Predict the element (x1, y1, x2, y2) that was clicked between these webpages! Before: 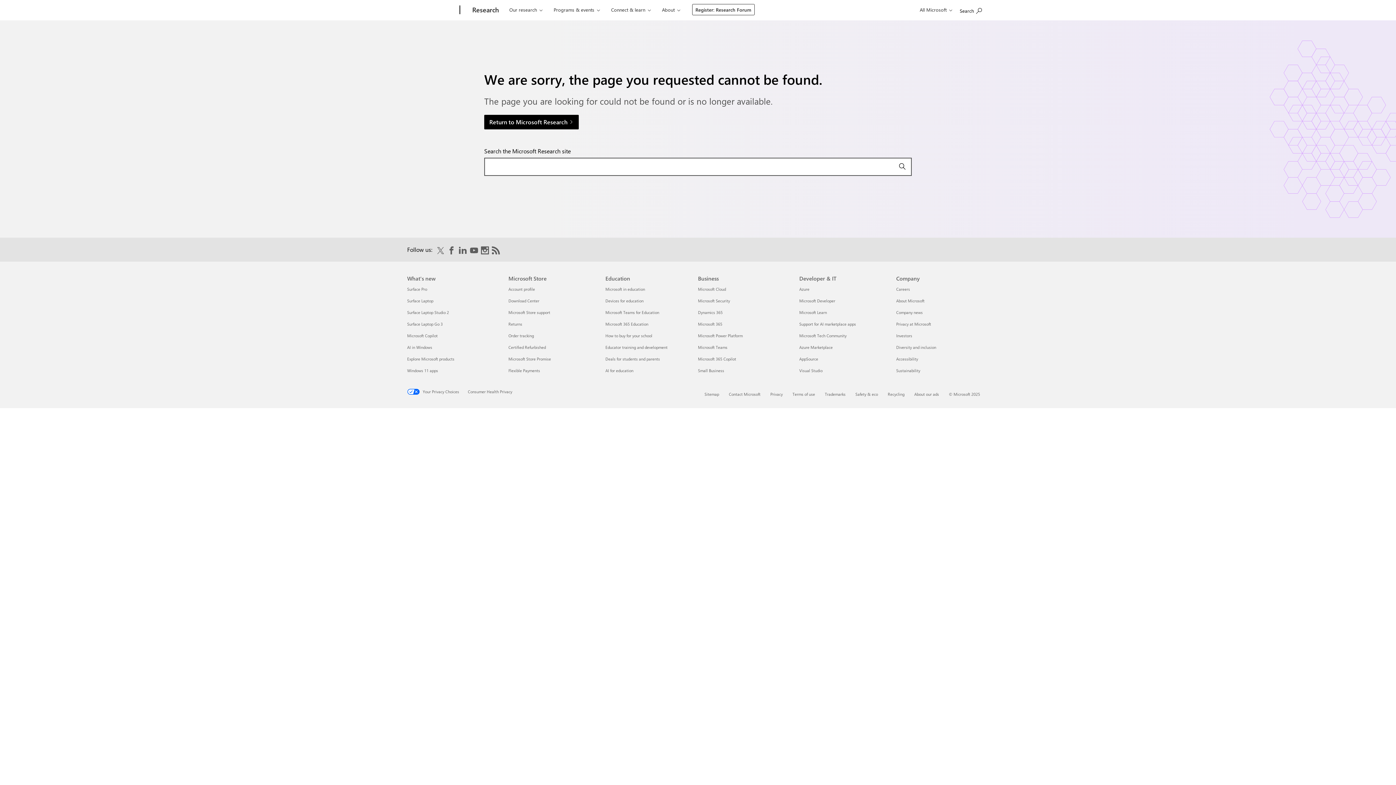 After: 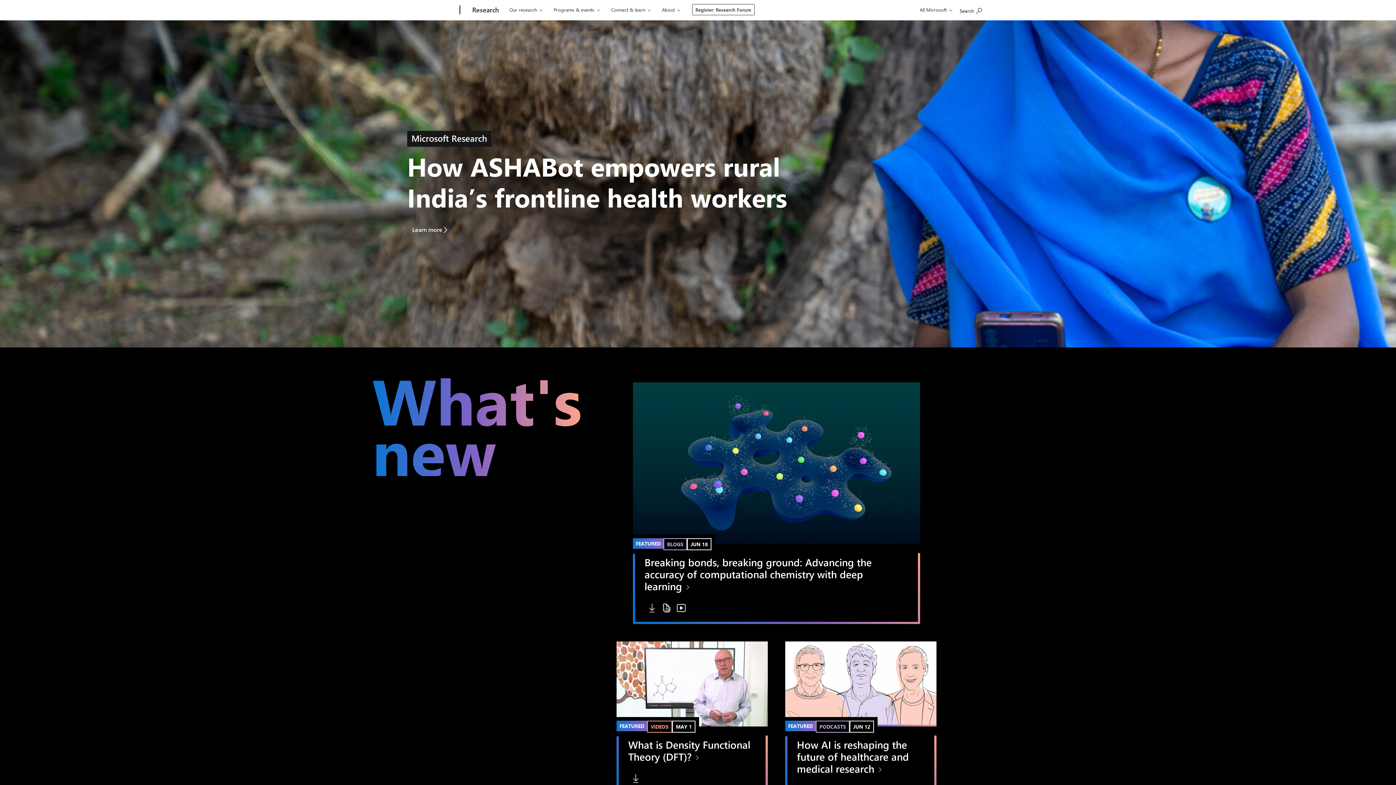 Action: label: Return to Microsoft Research  bbox: (484, 114, 578, 129)